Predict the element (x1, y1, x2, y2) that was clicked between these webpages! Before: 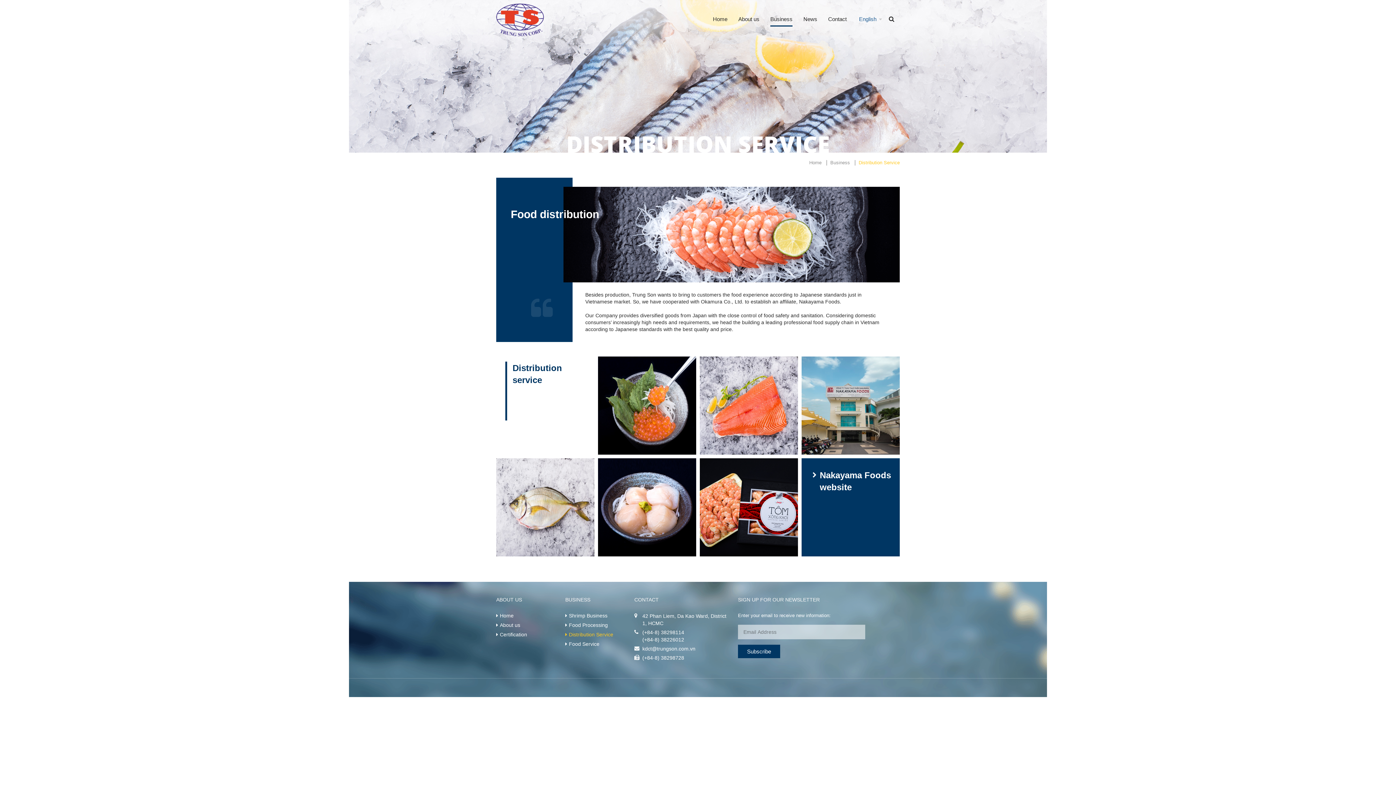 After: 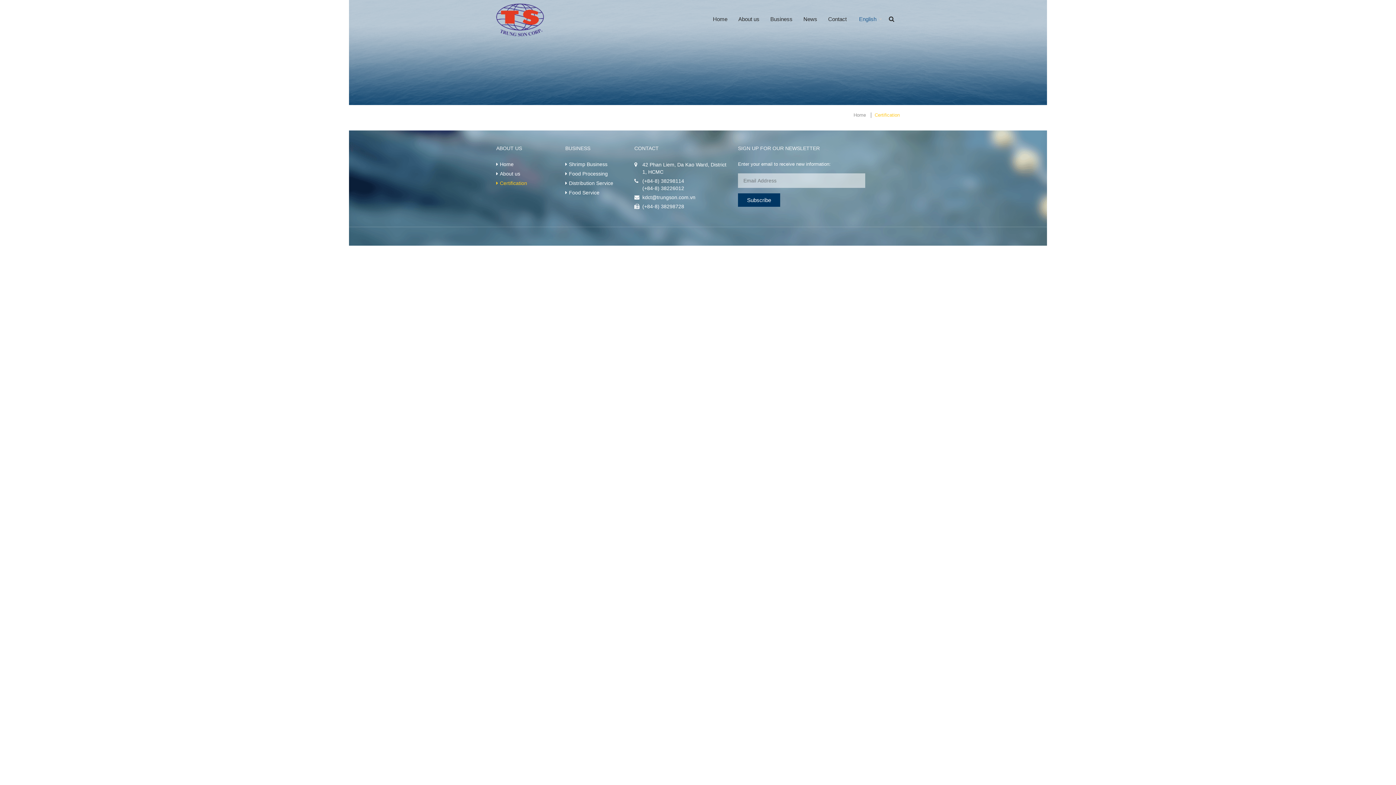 Action: bbox: (496, 631, 554, 638) label: Certification